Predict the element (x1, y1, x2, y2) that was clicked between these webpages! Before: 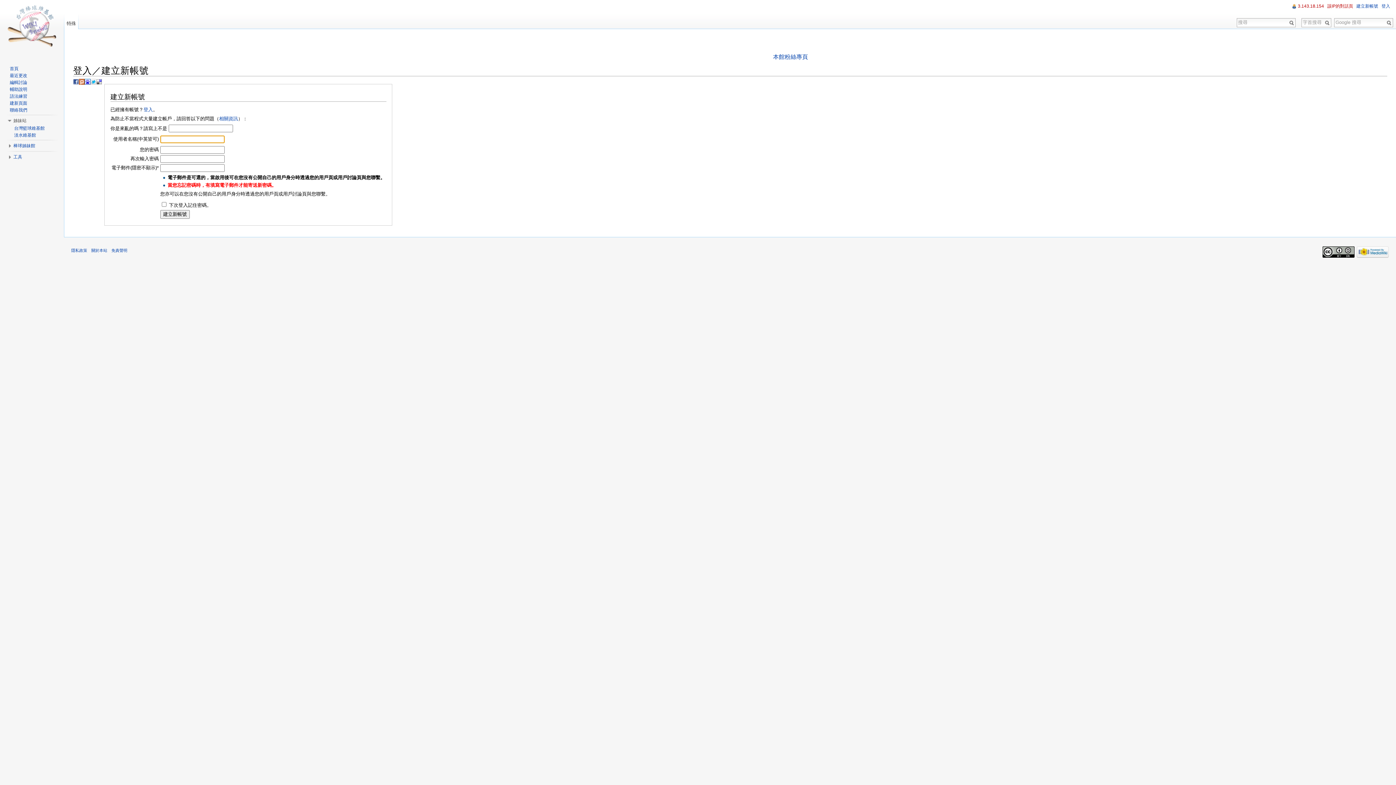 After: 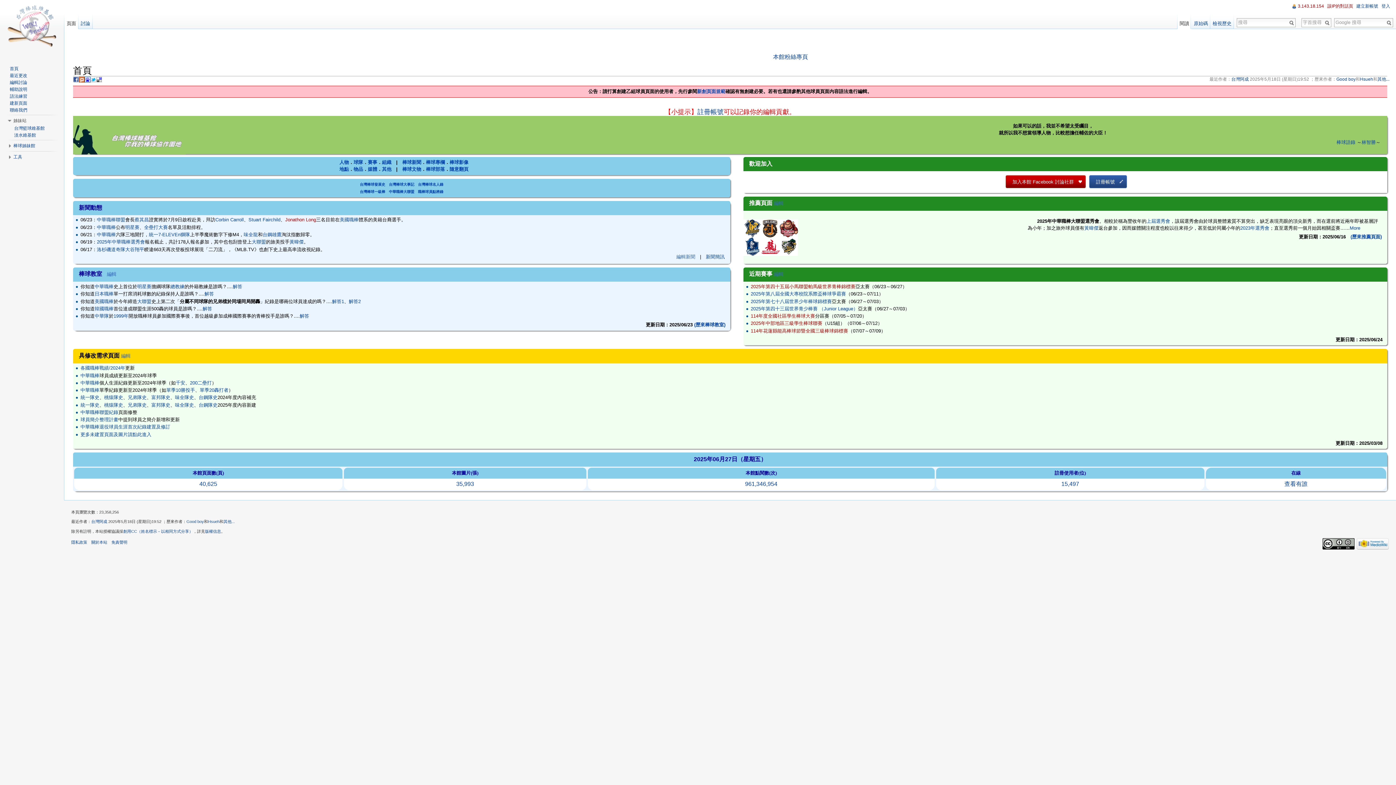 Action: bbox: (2, 0, 61, 58)